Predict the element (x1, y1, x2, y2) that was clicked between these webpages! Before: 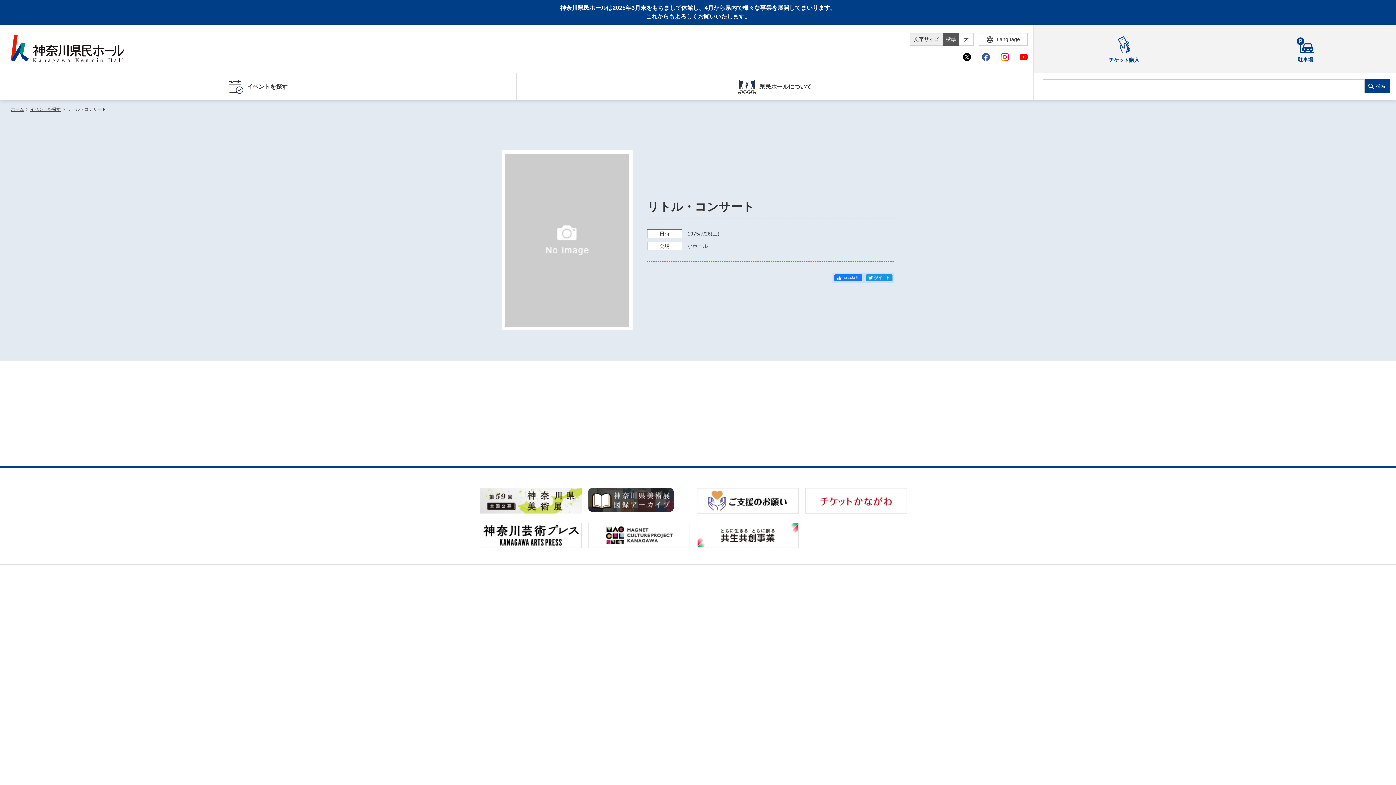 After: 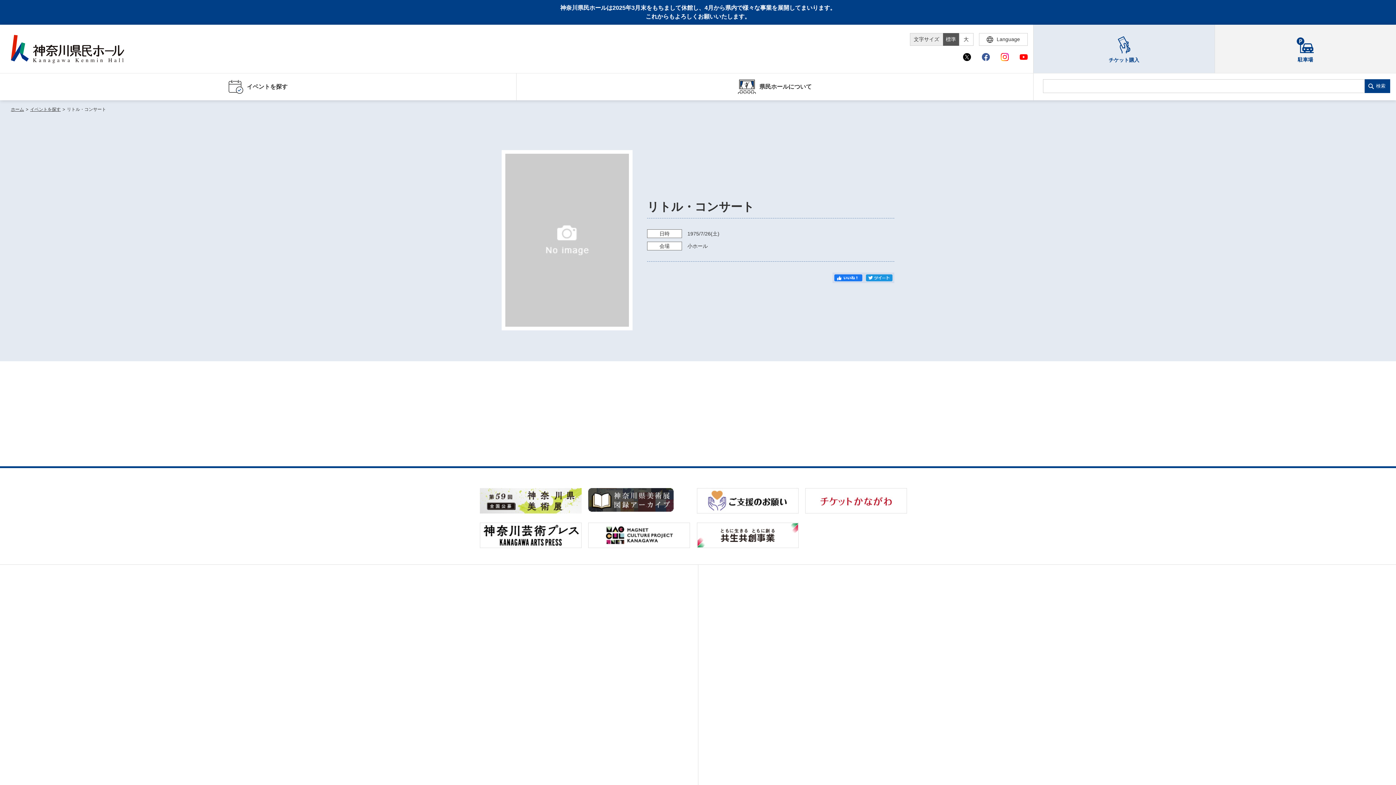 Action: label: チケット購入 bbox: (1033, 24, 1214, 73)